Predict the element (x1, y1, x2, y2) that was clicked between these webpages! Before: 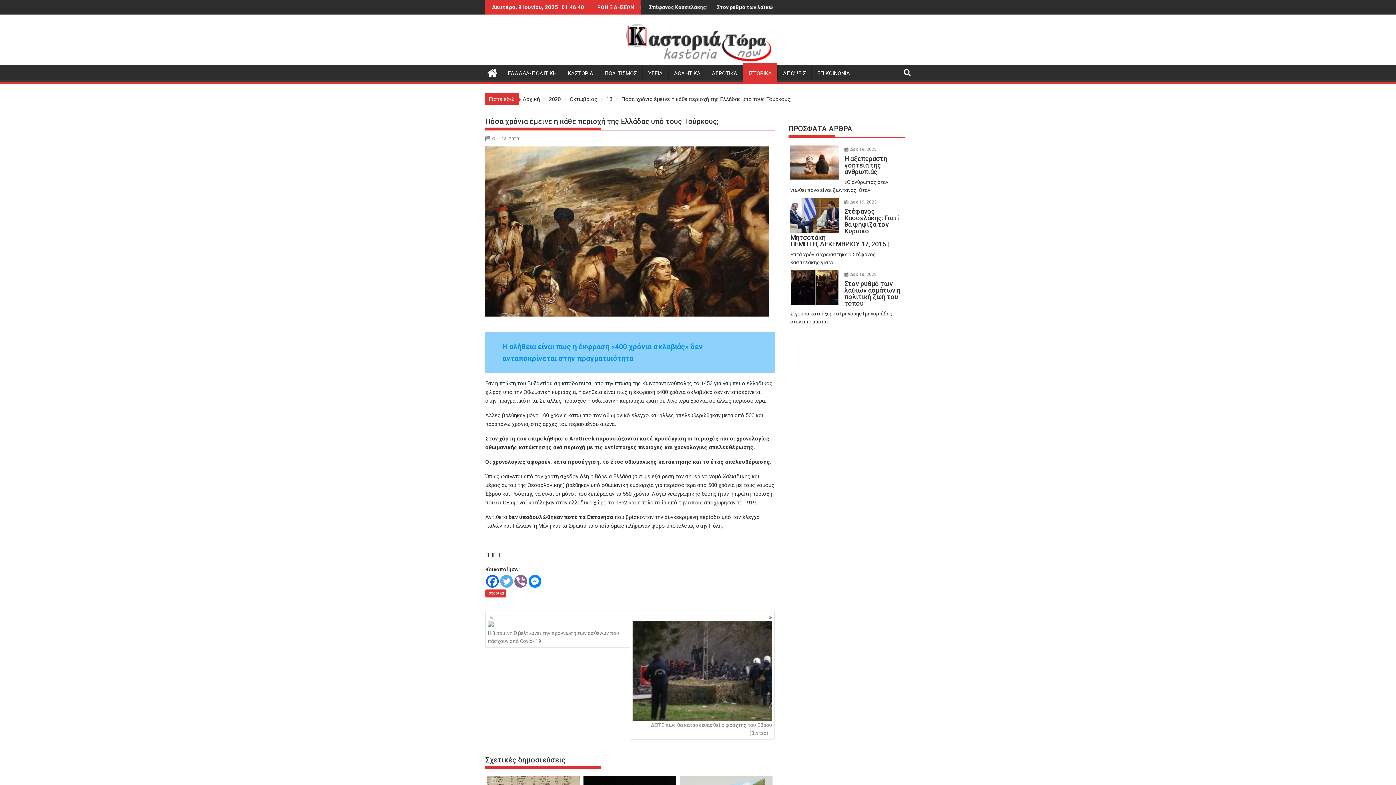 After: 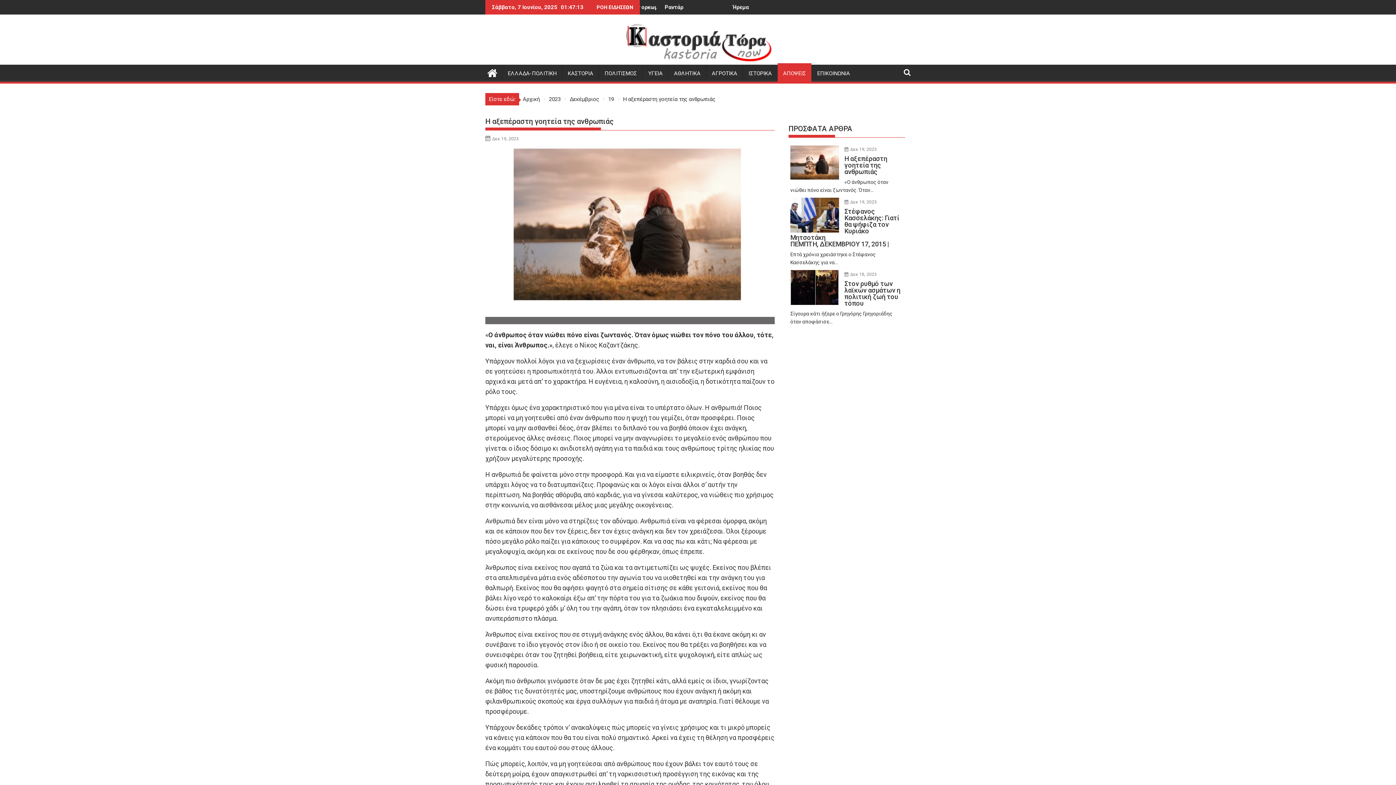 Action: bbox: (790, 145, 839, 179)